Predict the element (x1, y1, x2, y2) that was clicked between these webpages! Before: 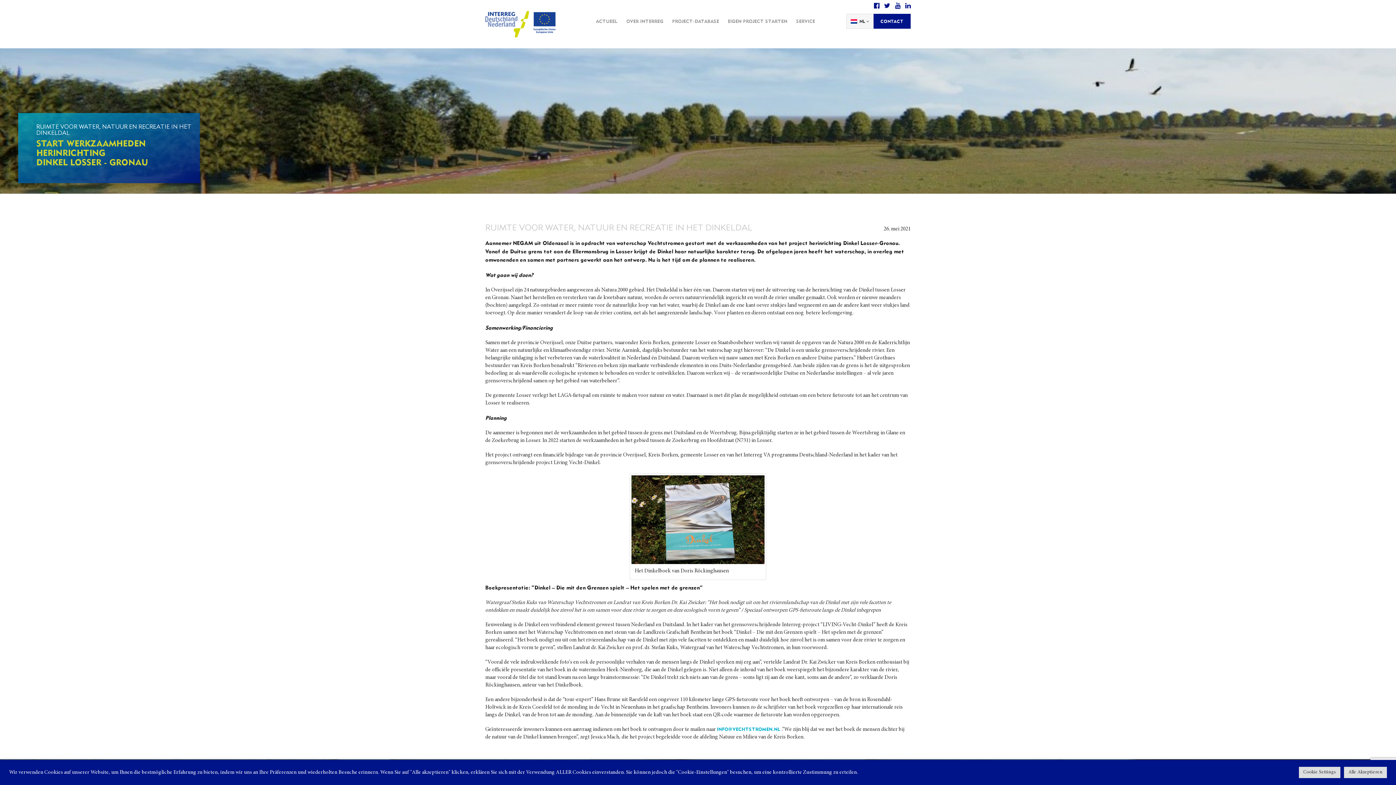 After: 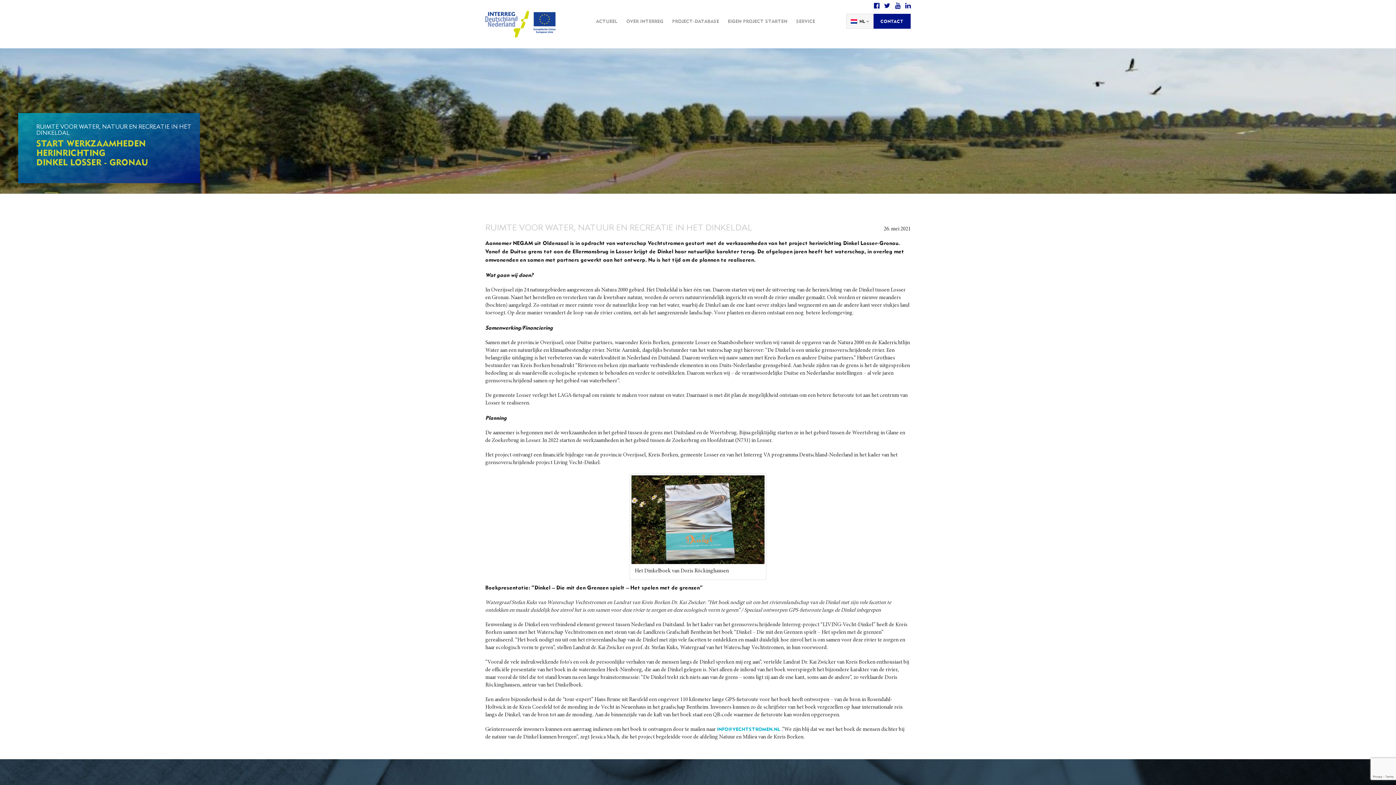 Action: label: Alle Akzeptieren bbox: (1344, 767, 1387, 778)